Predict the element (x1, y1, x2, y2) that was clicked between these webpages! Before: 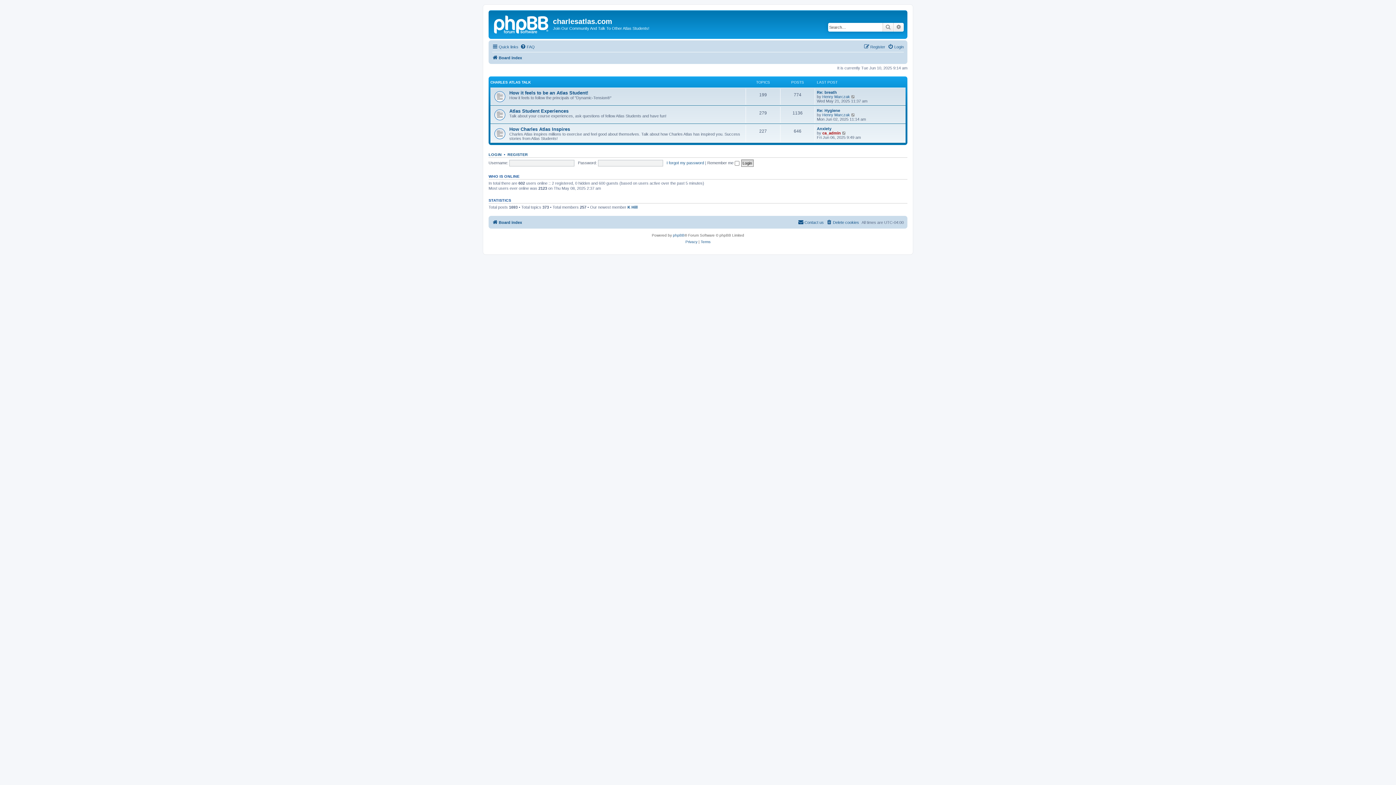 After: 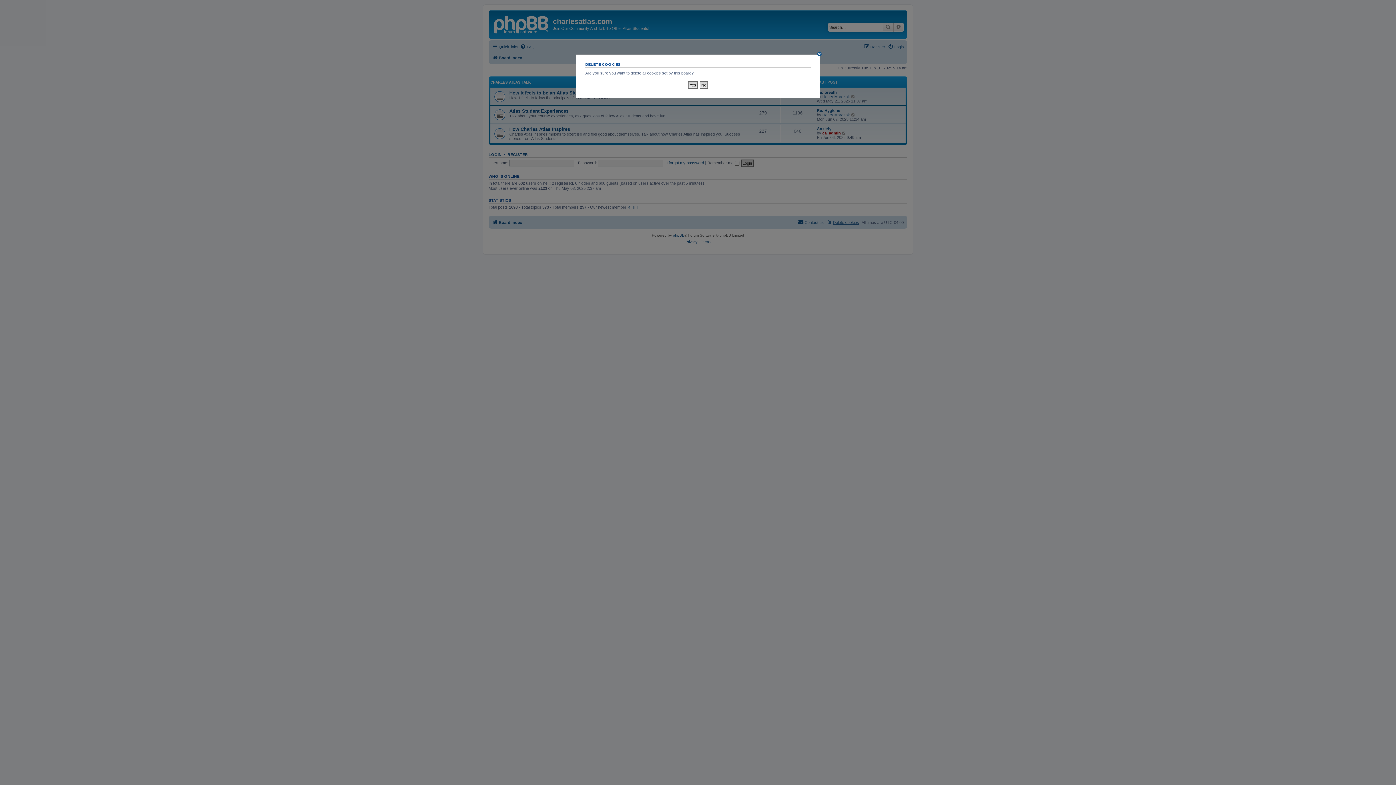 Action: bbox: (826, 218, 859, 226) label: Delete cookies